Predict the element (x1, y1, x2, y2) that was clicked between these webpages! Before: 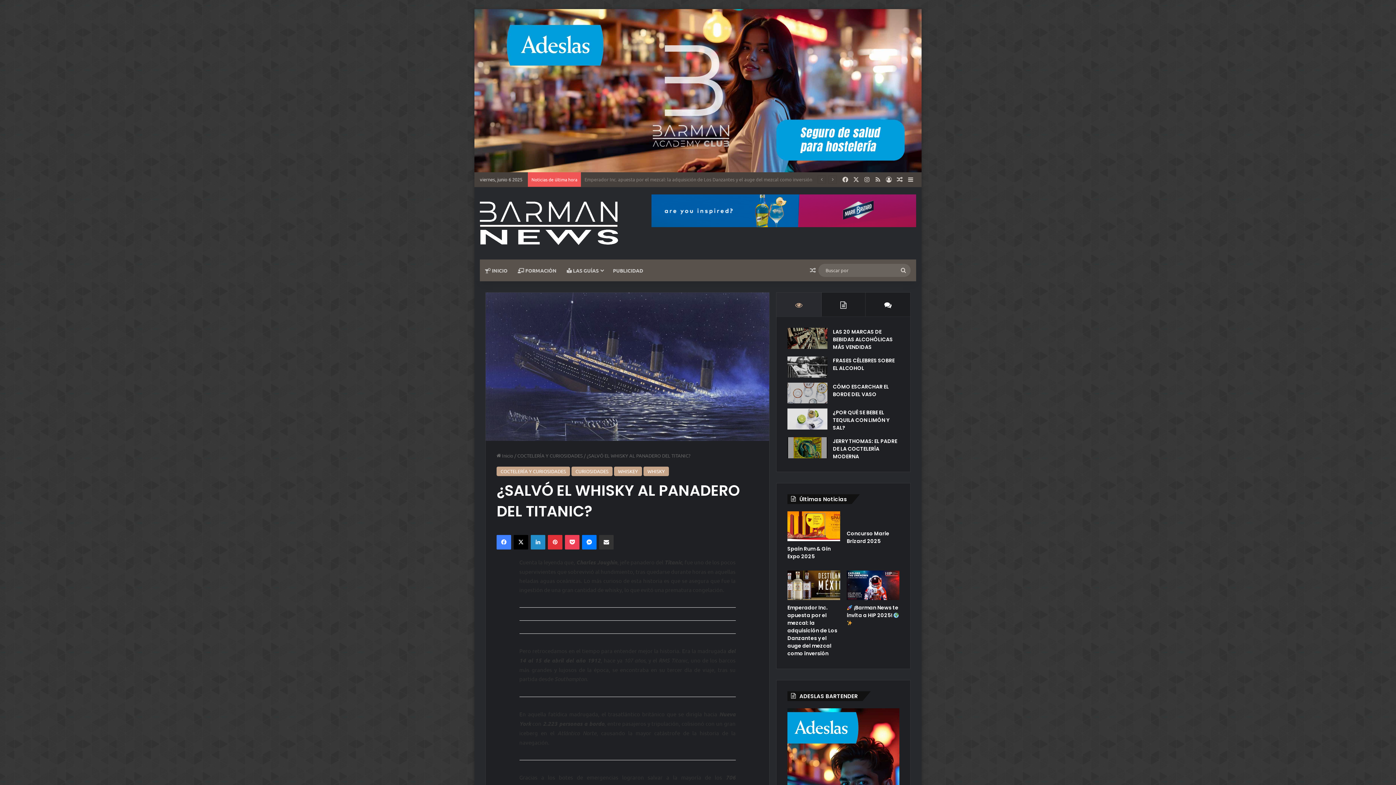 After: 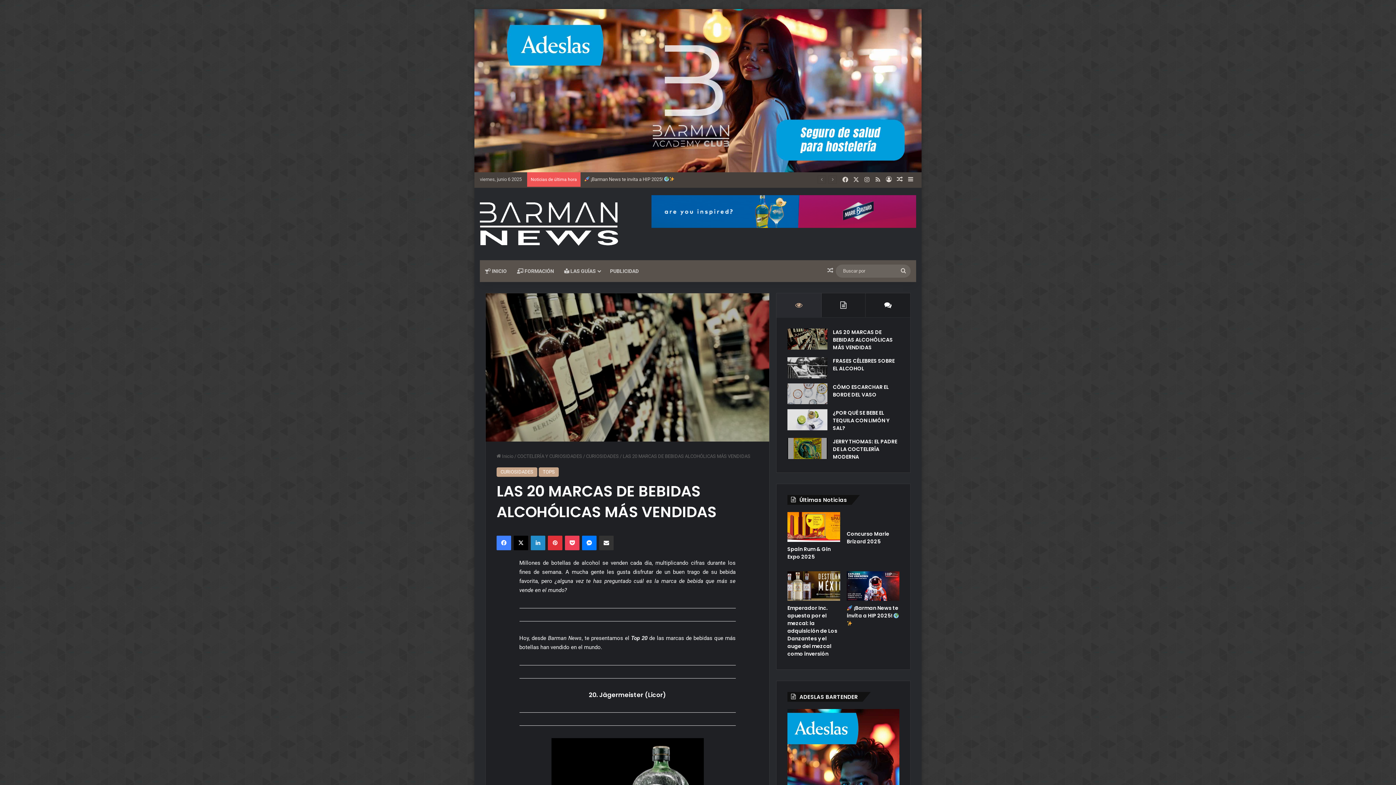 Action: bbox: (833, 328, 893, 350) label: LAS 20 MARCAS DE BEBIDAS ALCOHÓLICAS MÁS VENDIDAS